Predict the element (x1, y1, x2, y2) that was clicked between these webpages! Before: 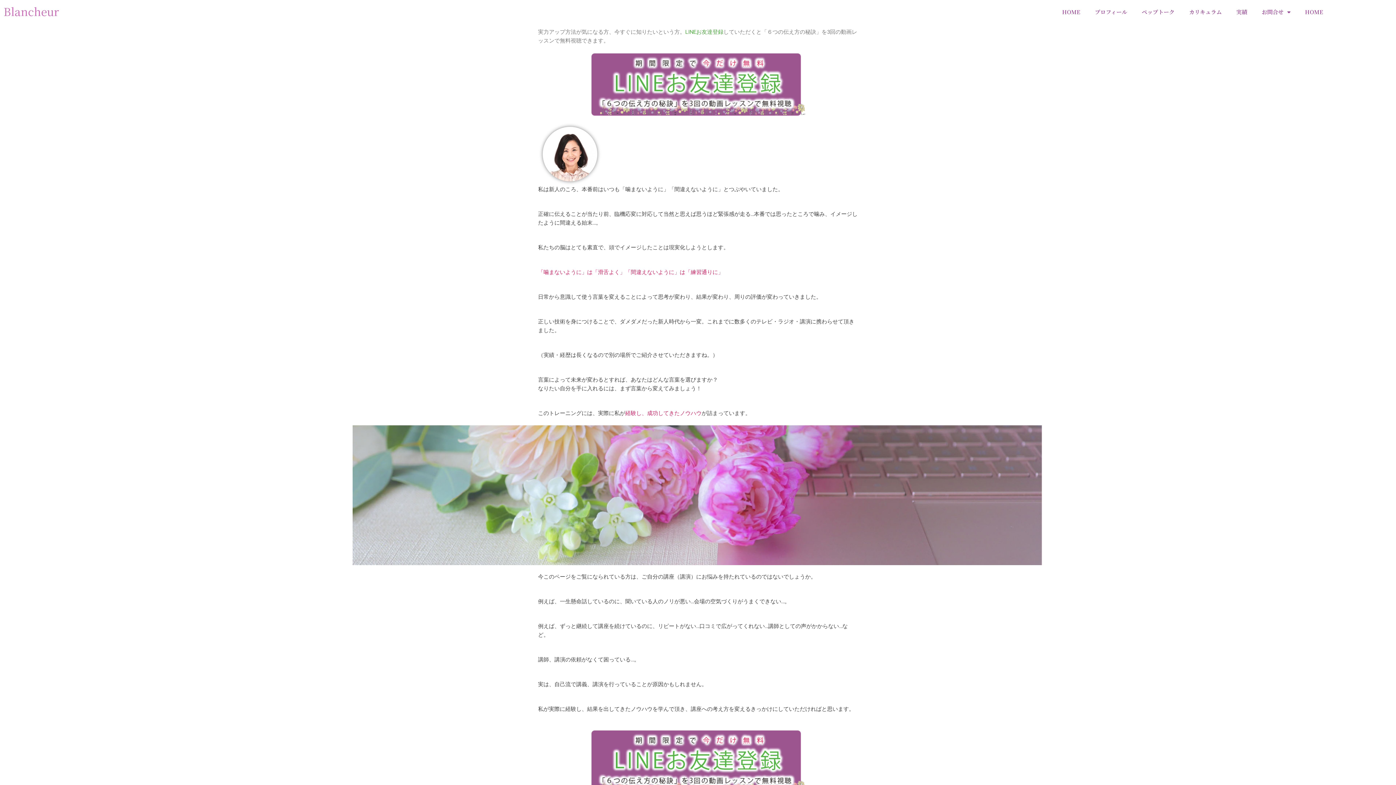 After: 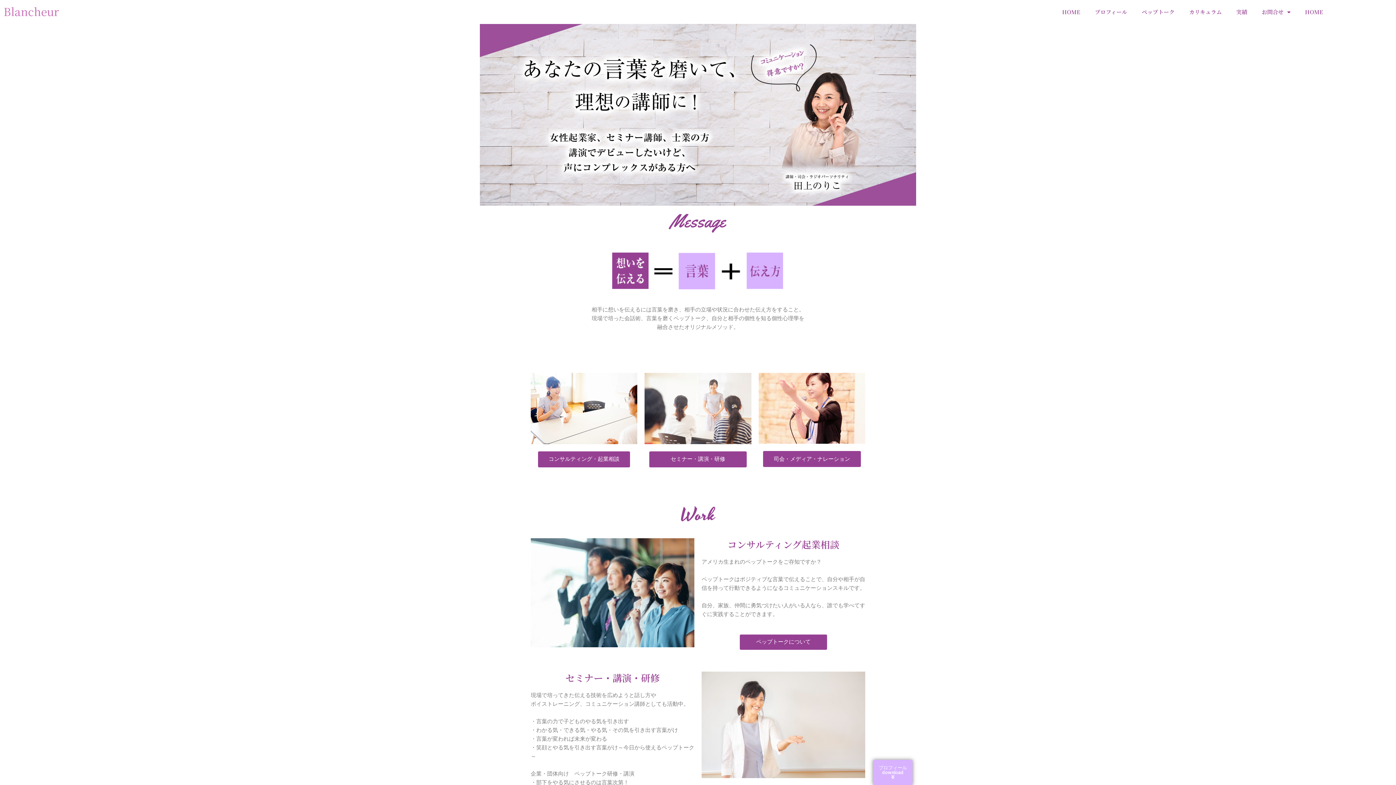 Action: bbox: (3, 3, 59, 19) label: Blancheur